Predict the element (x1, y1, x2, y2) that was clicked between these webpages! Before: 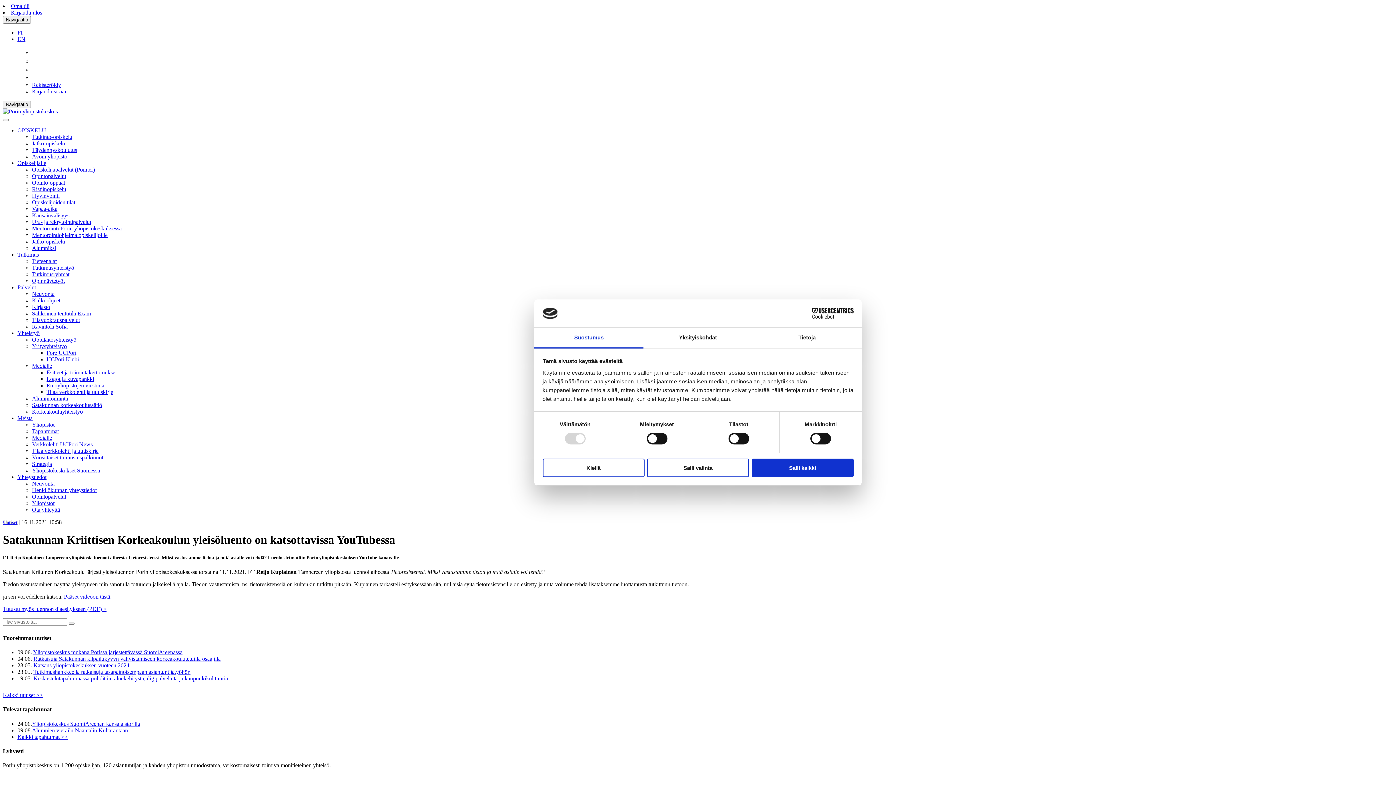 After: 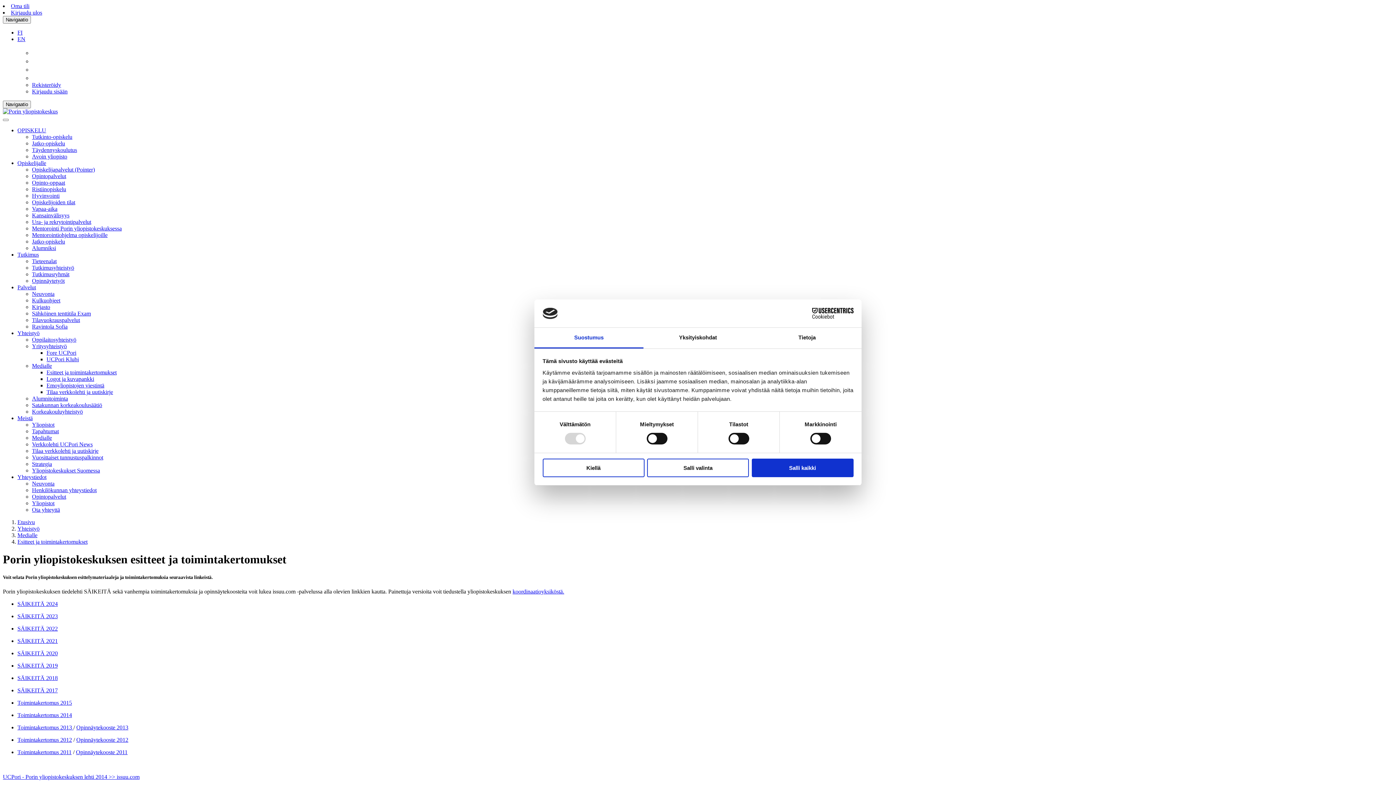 Action: bbox: (46, 369, 116, 375) label: Esitteet ja toimintakertomukset